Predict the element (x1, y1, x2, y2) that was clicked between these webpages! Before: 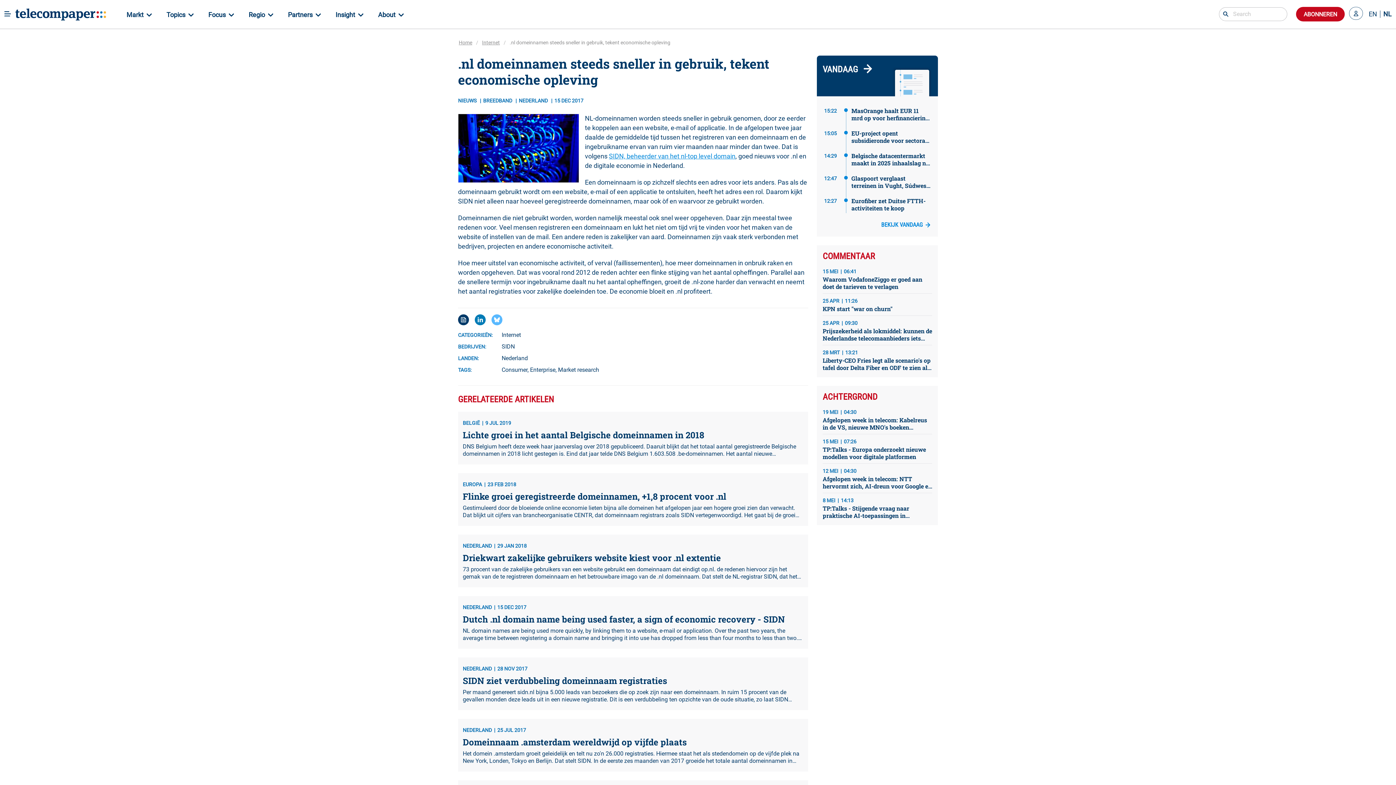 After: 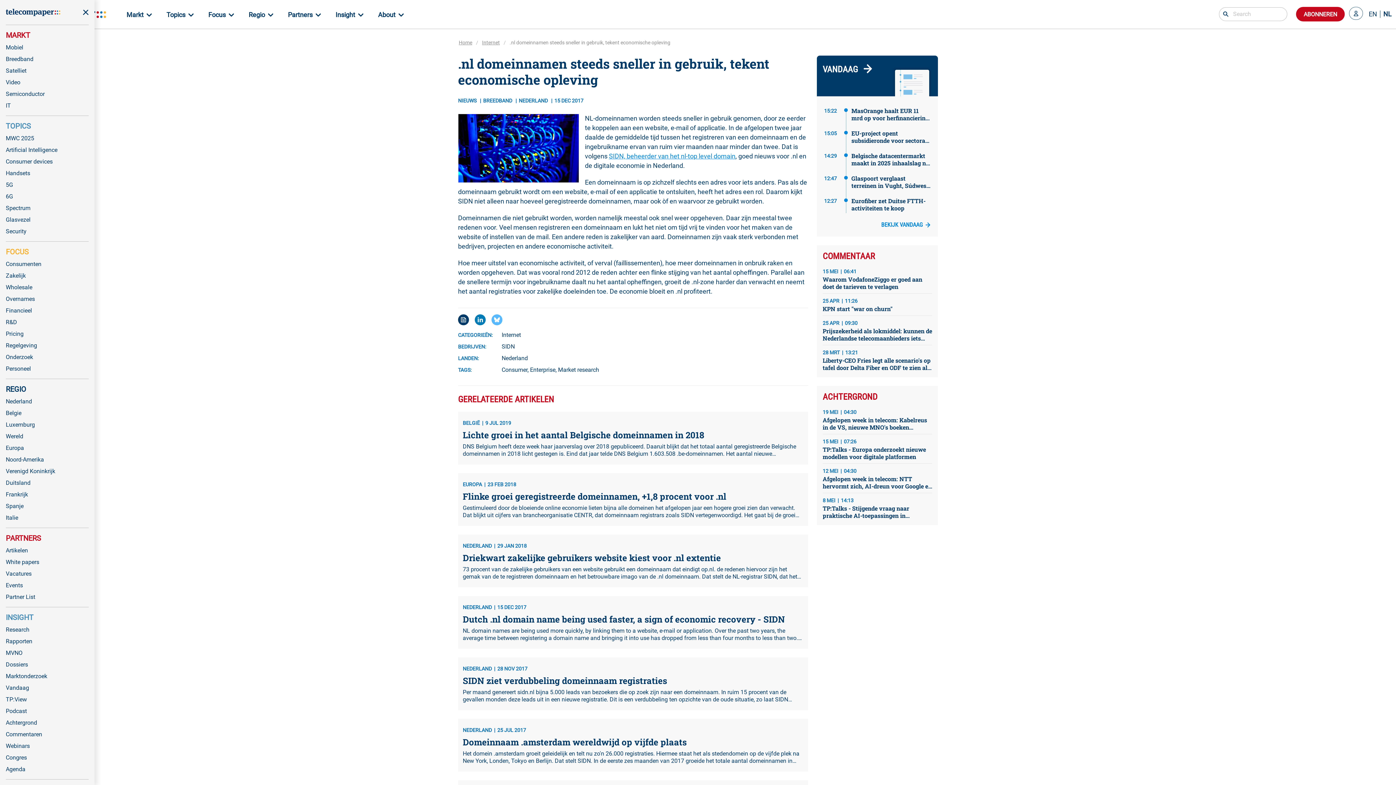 Action: bbox: (4, 10, 10, 18)